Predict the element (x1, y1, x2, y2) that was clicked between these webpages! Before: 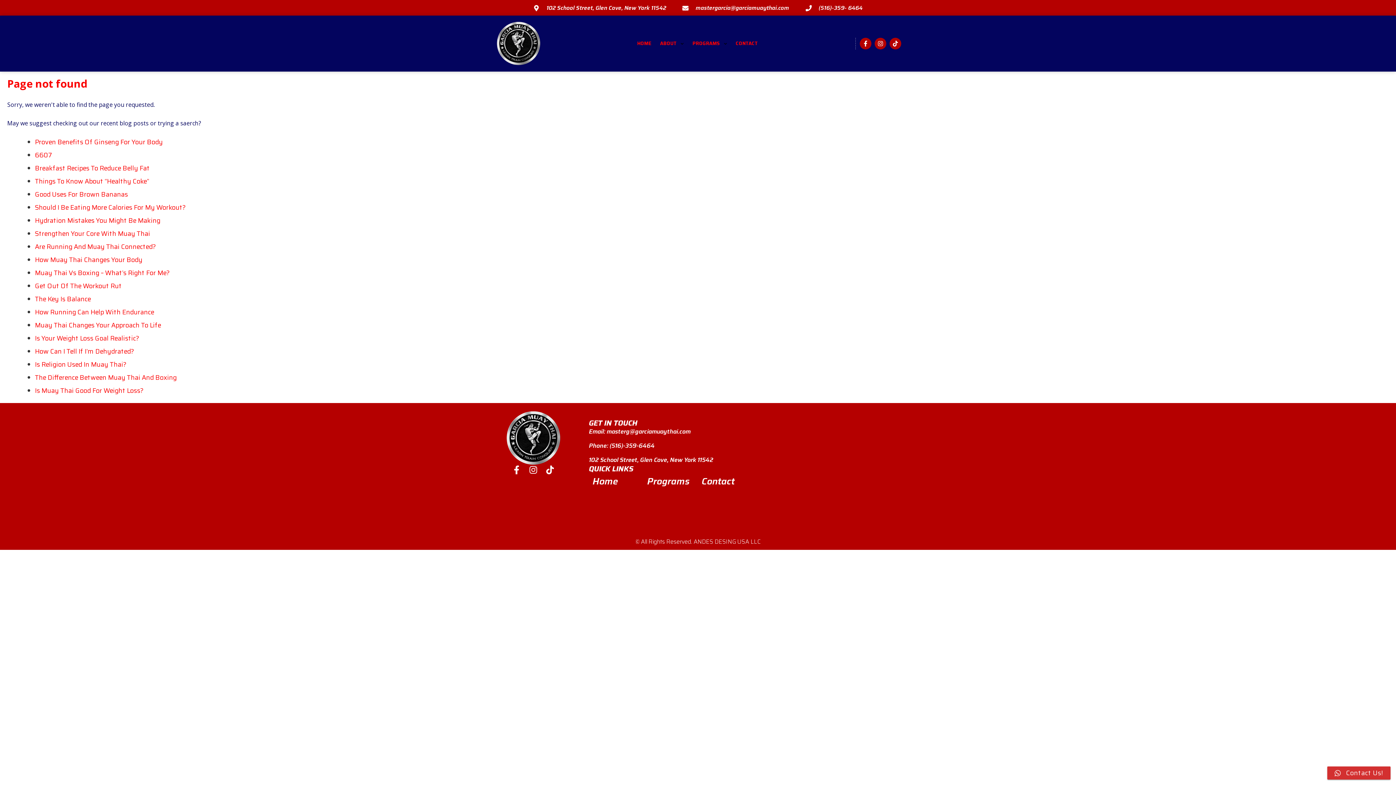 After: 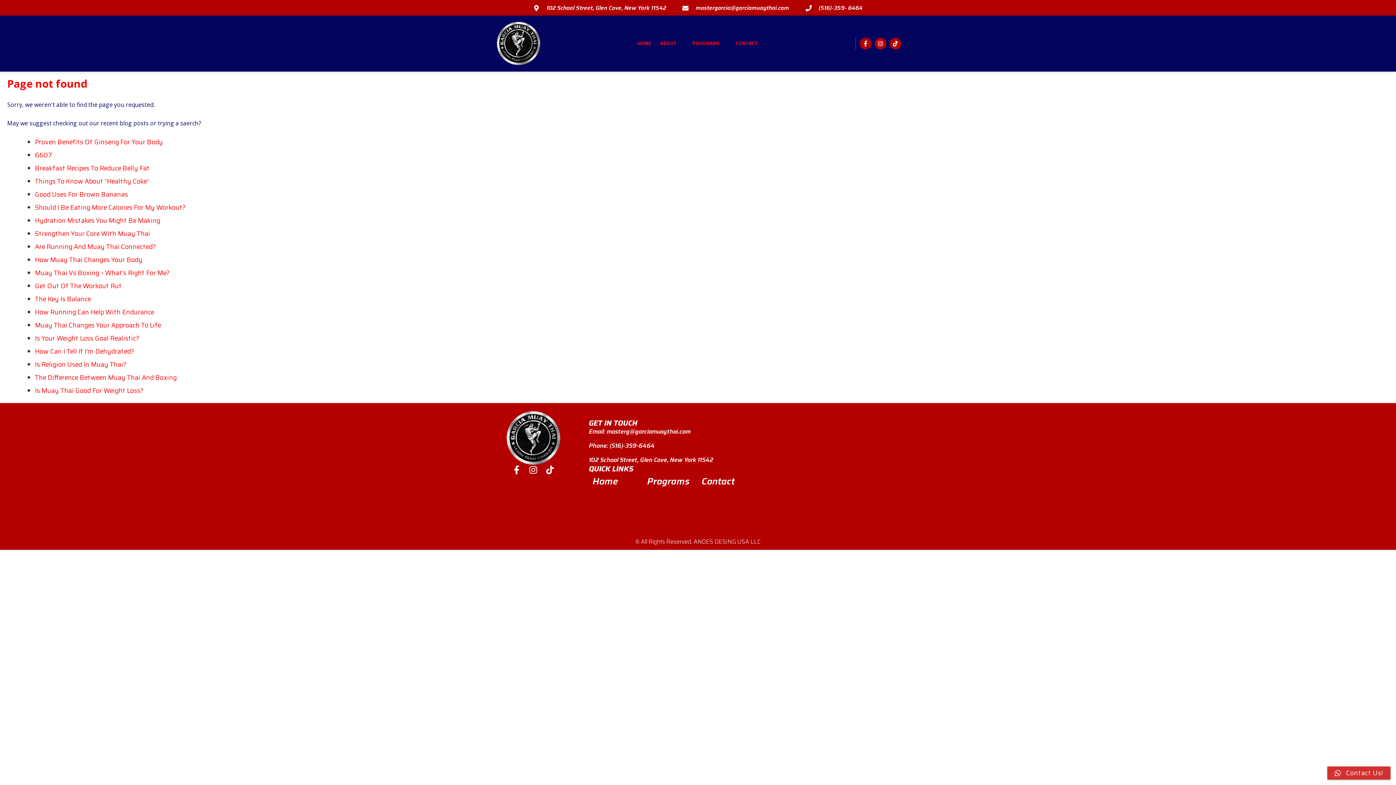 Action: label: Phone: (516)-359-6464 bbox: (589, 441, 752, 450)